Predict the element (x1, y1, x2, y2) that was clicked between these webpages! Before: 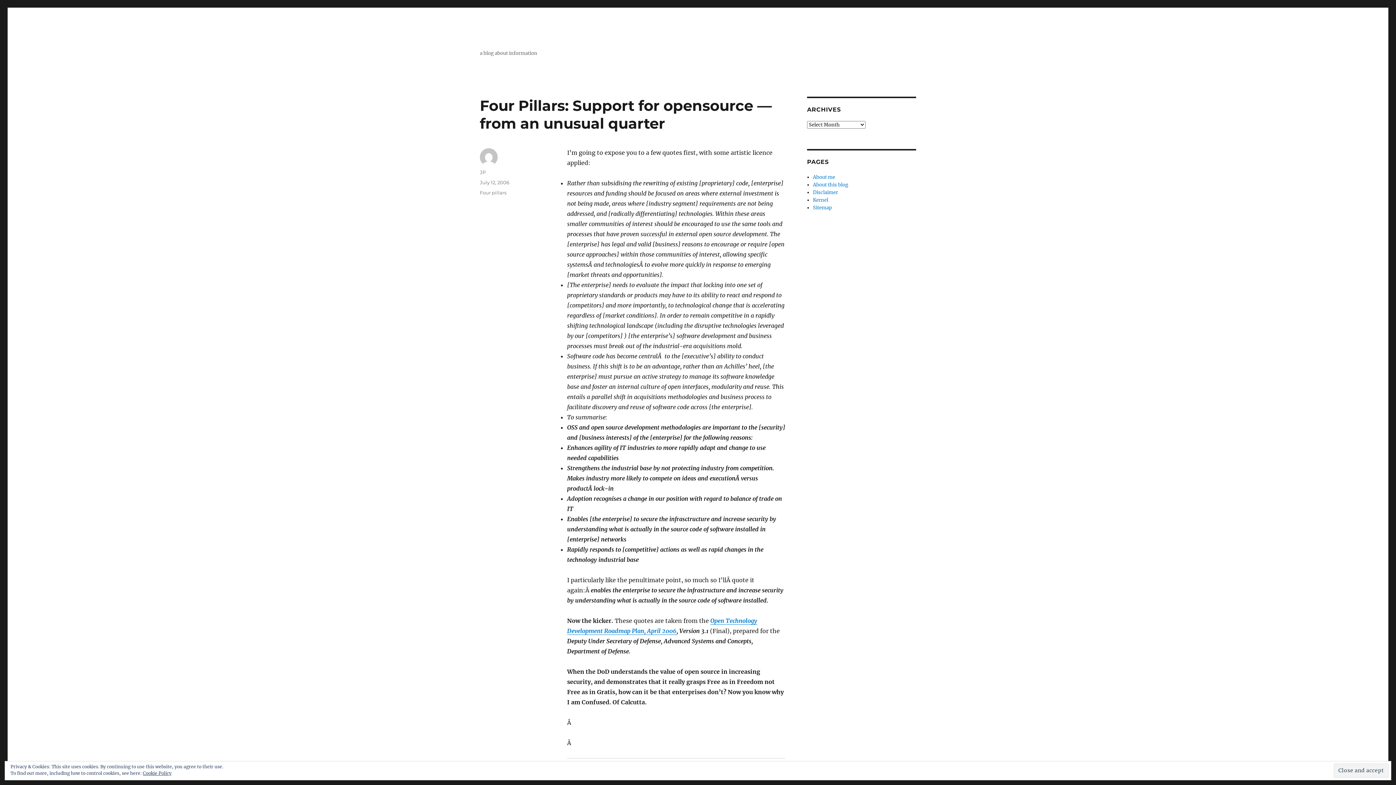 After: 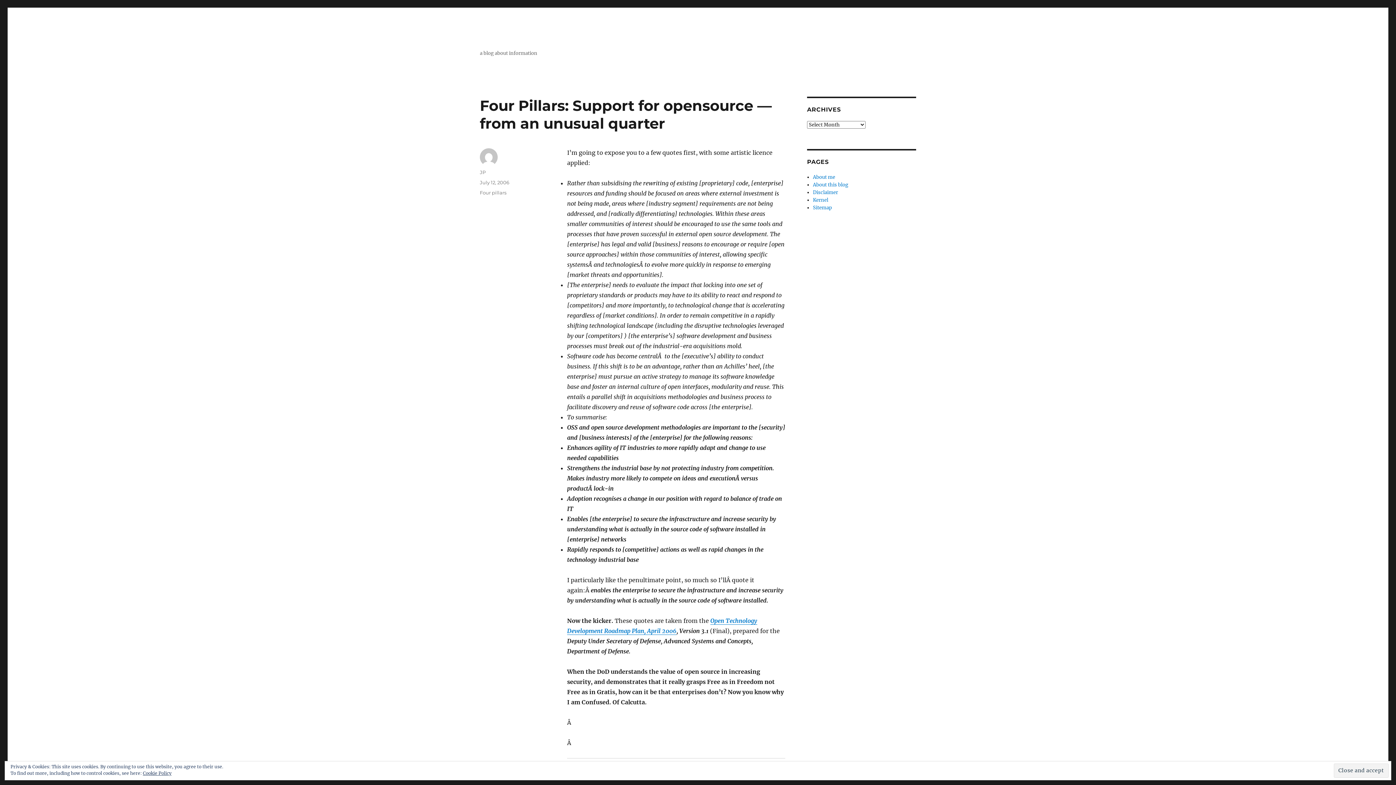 Action: label: July 12, 2006 bbox: (480, 179, 509, 185)